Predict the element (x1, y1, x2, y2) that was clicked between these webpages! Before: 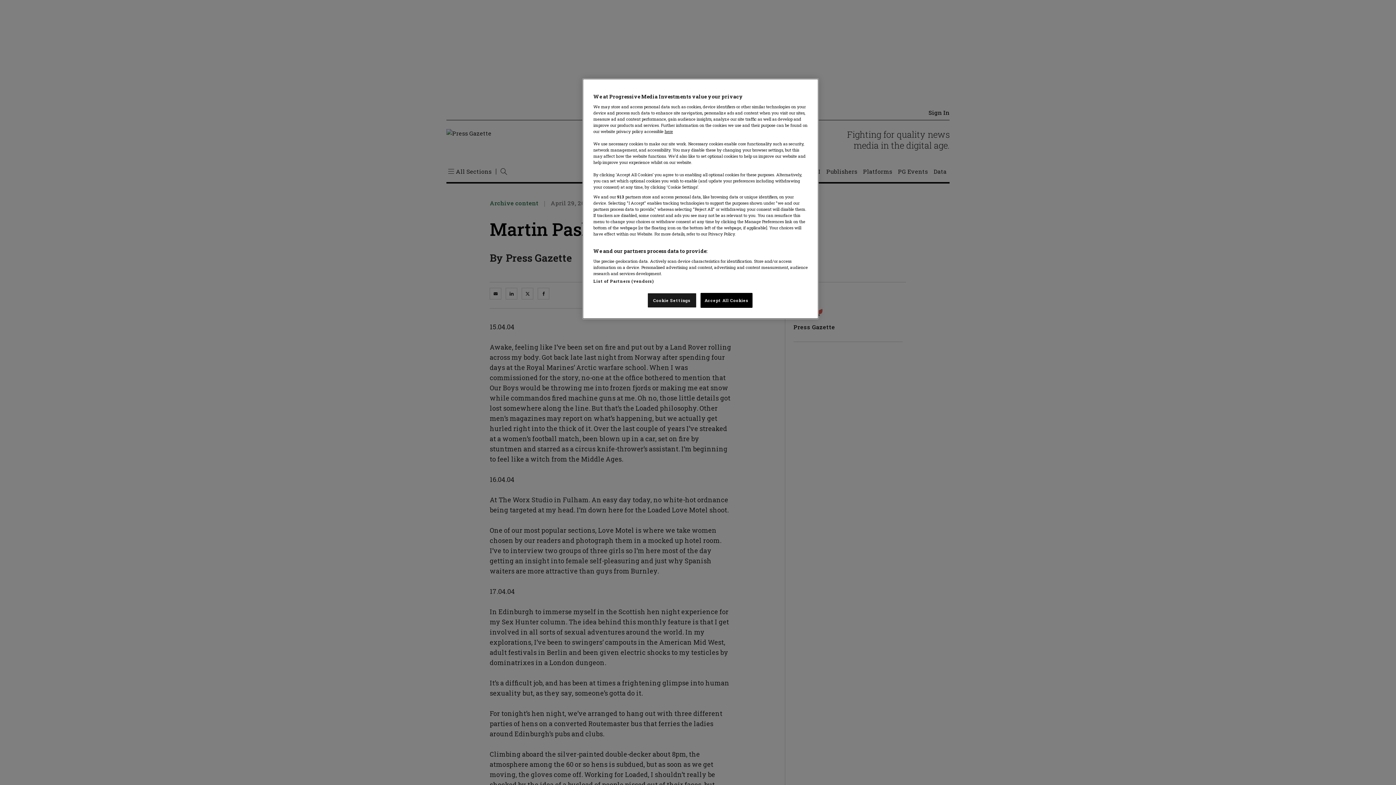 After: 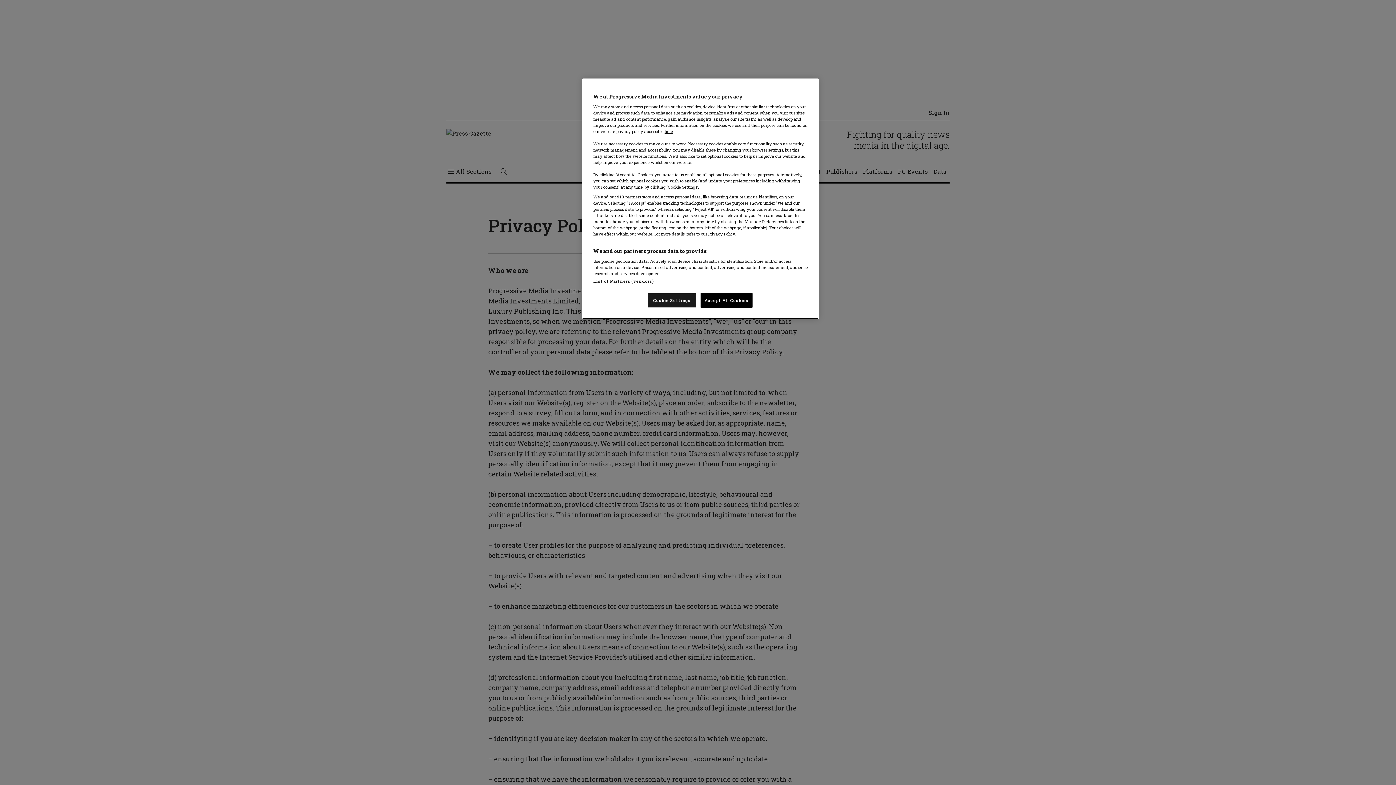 Action: bbox: (664, 128, 673, 134) label: here